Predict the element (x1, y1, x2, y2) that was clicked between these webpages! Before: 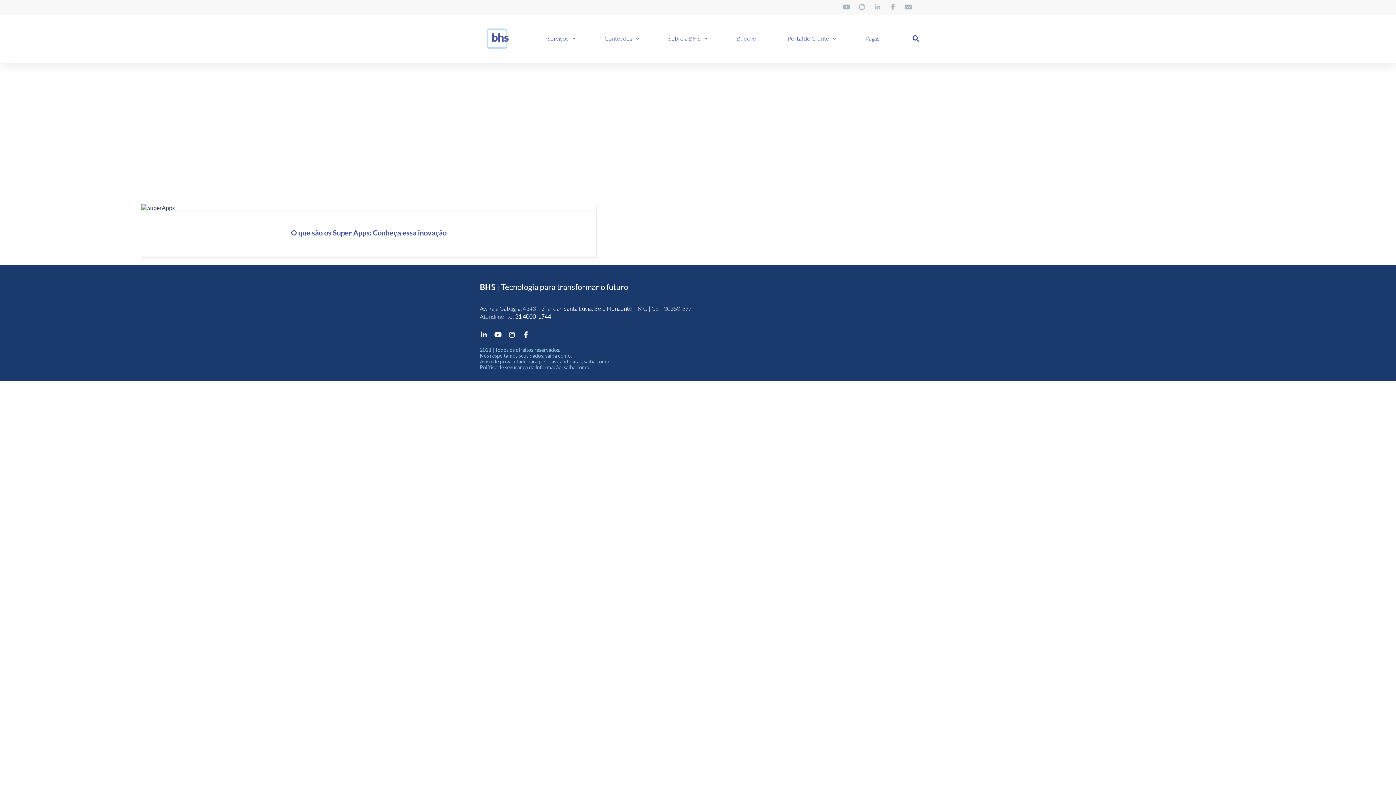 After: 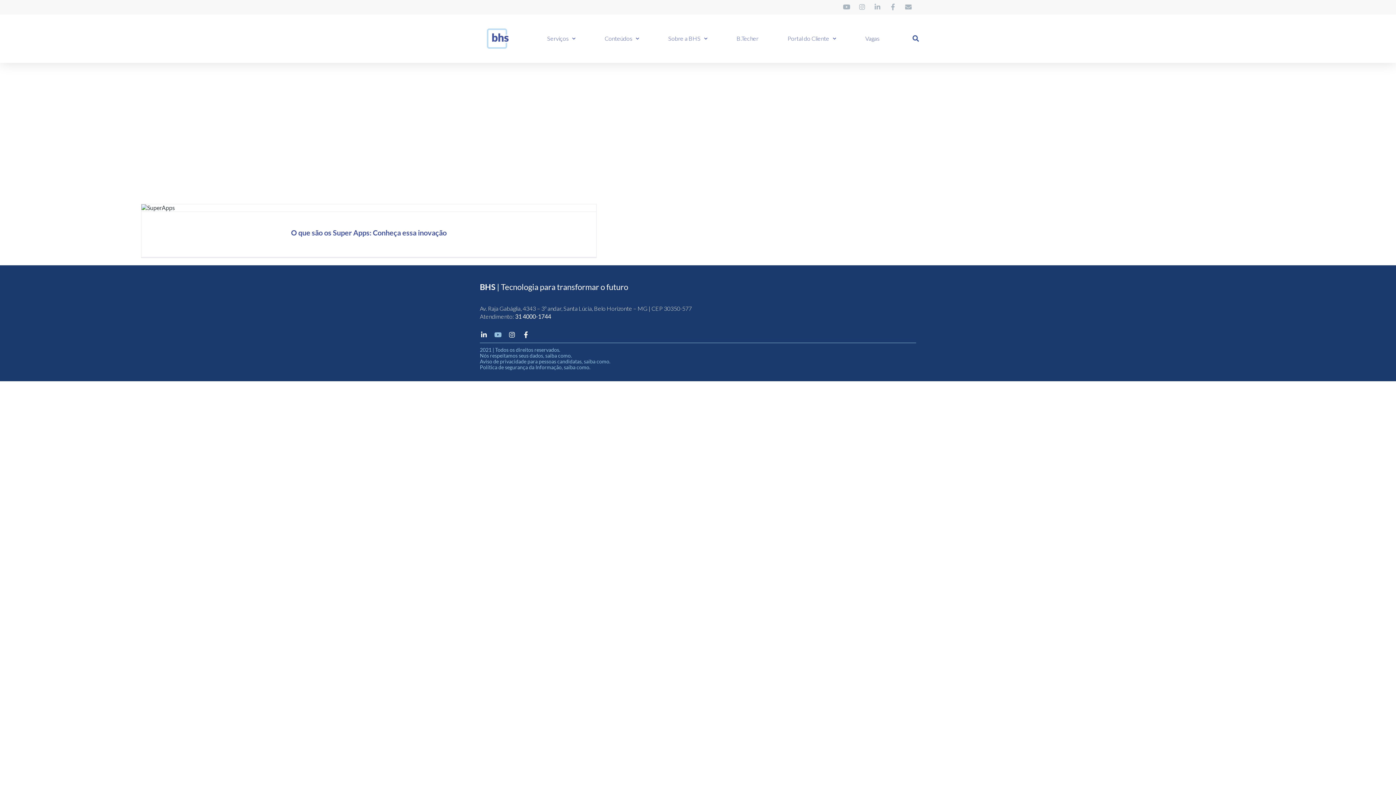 Action: bbox: (494, 331, 504, 338)